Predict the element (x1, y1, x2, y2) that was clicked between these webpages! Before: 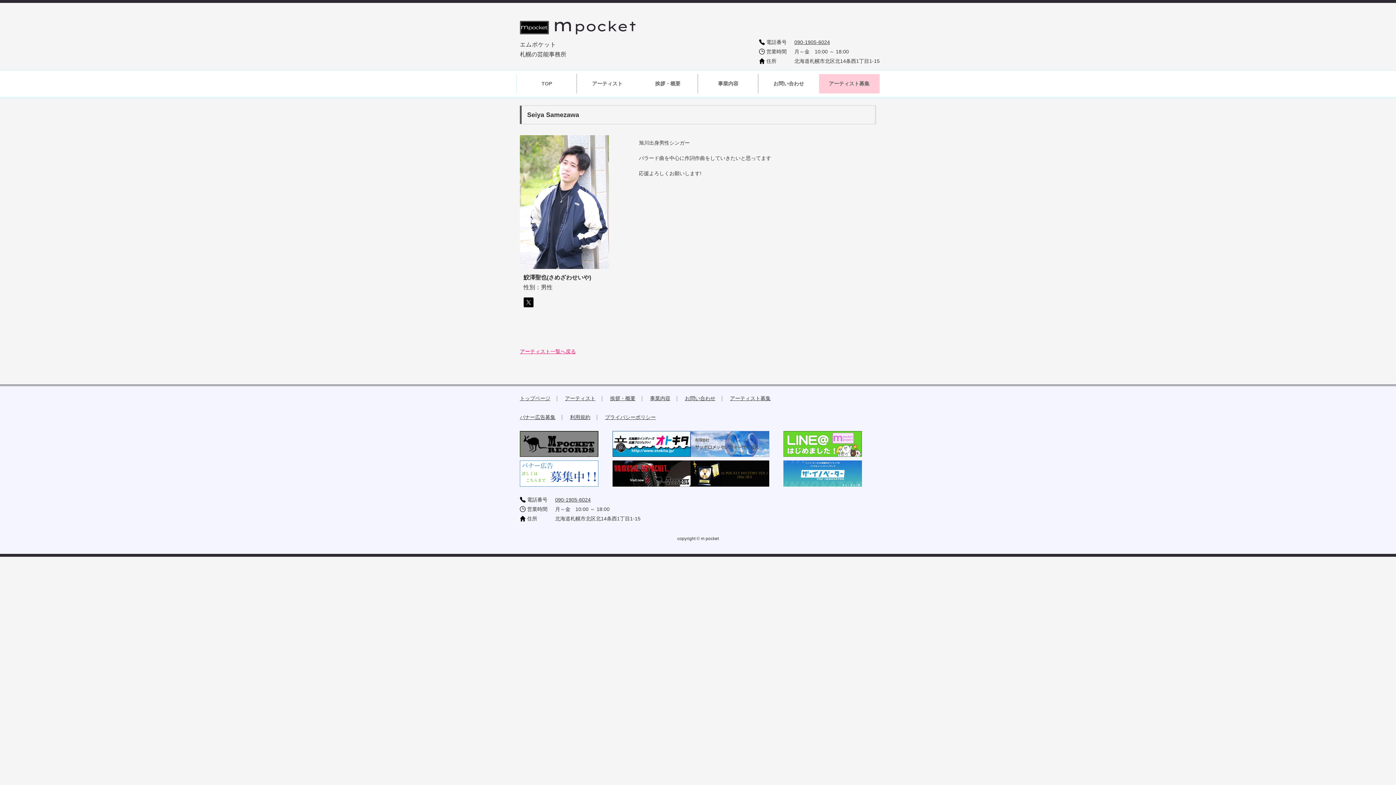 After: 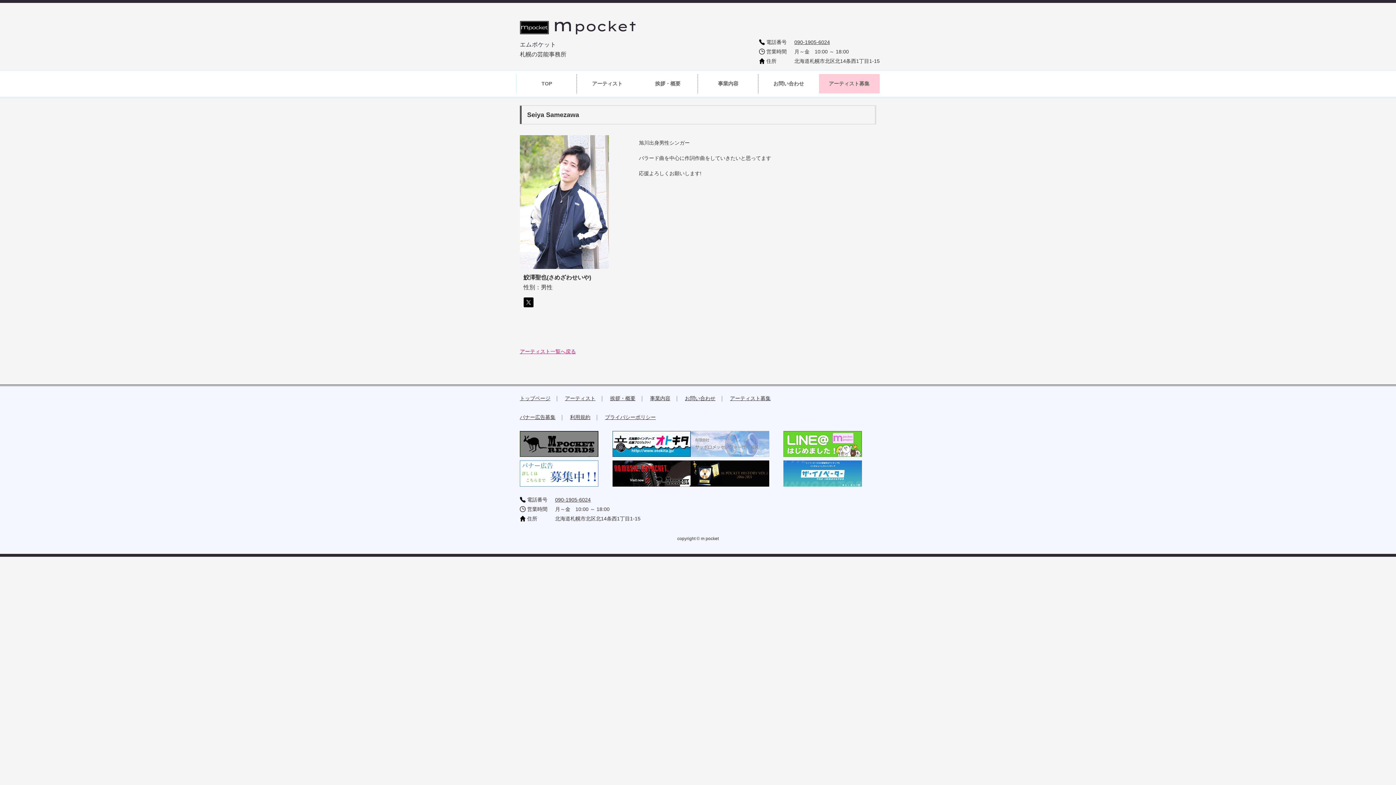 Action: bbox: (691, 431, 769, 457)